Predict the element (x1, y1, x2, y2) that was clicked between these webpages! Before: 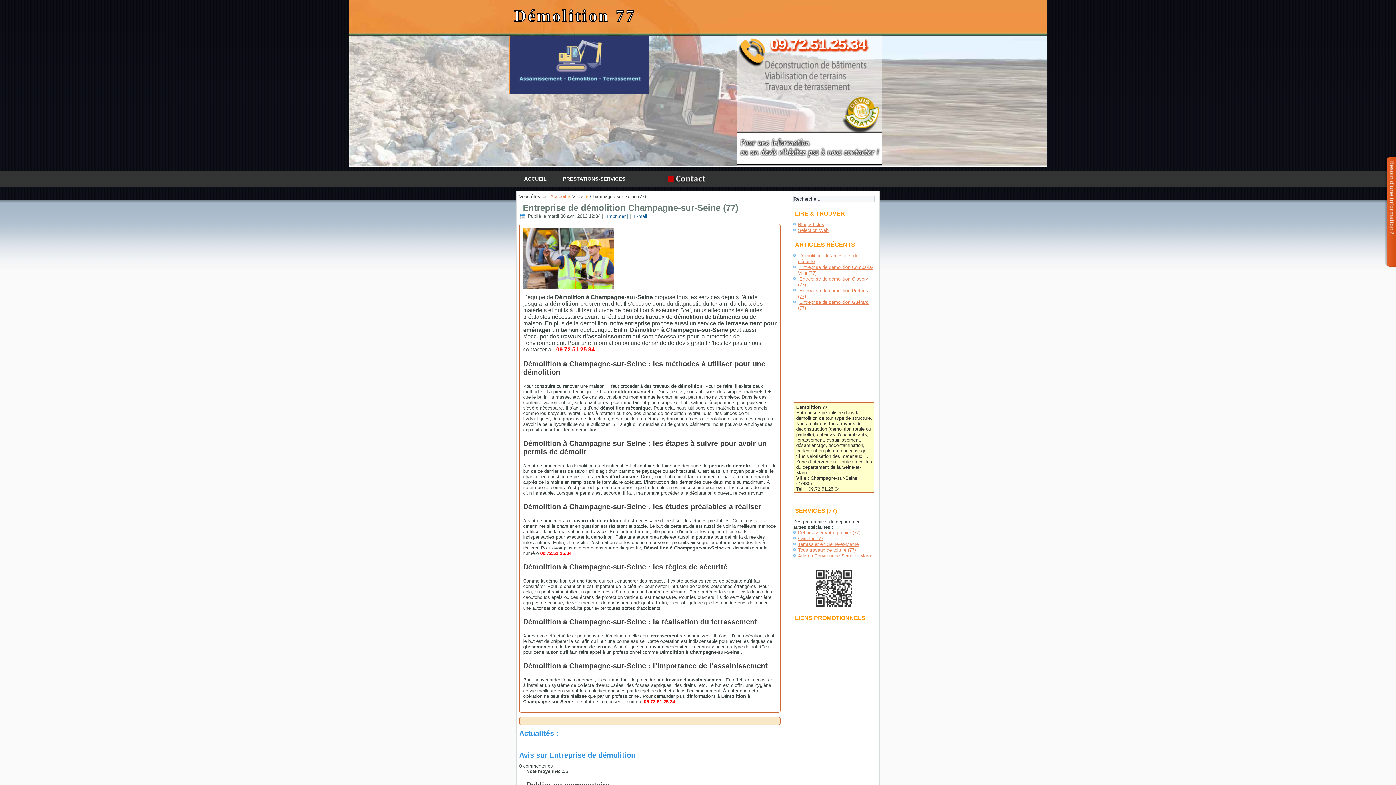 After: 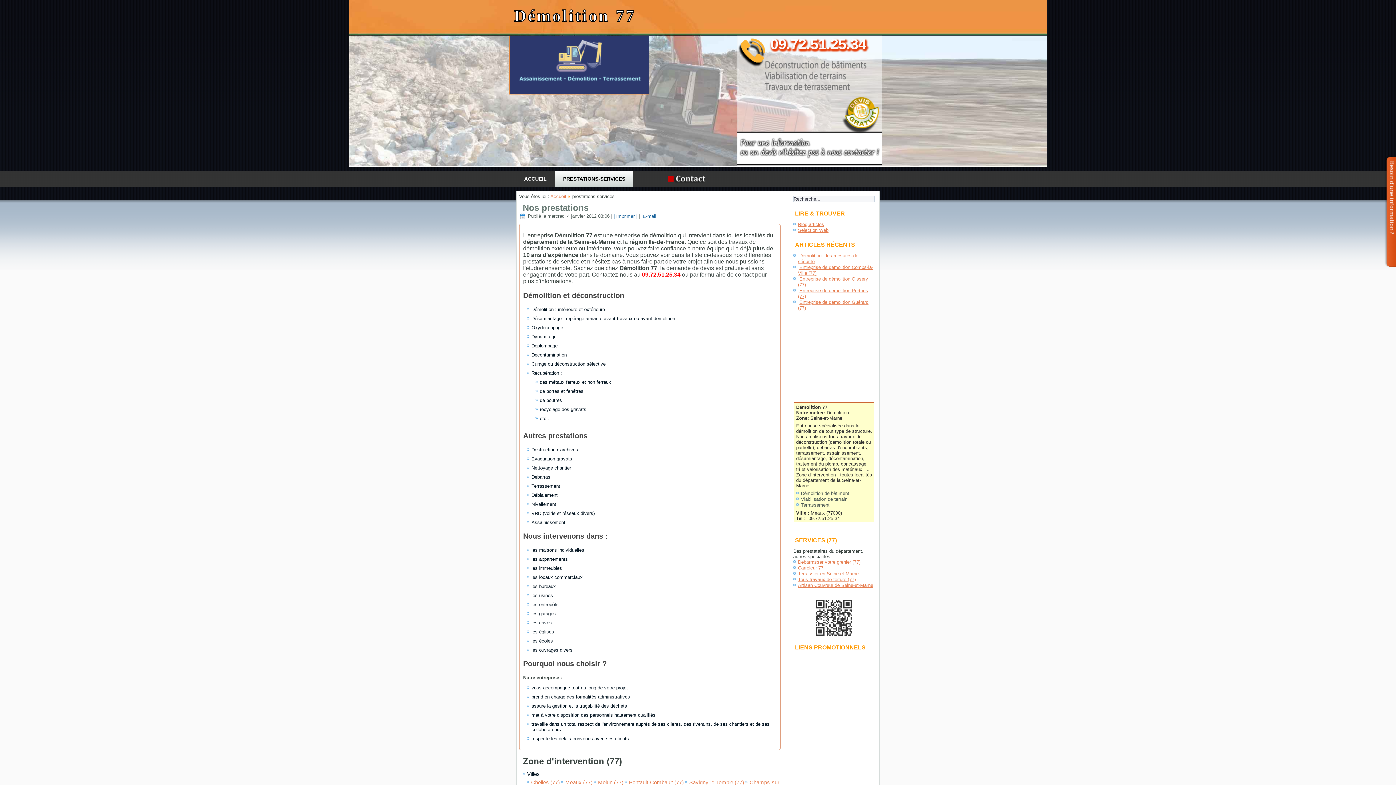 Action: label: PRESTATIONS-SERVICES bbox: (555, 170, 633, 187)